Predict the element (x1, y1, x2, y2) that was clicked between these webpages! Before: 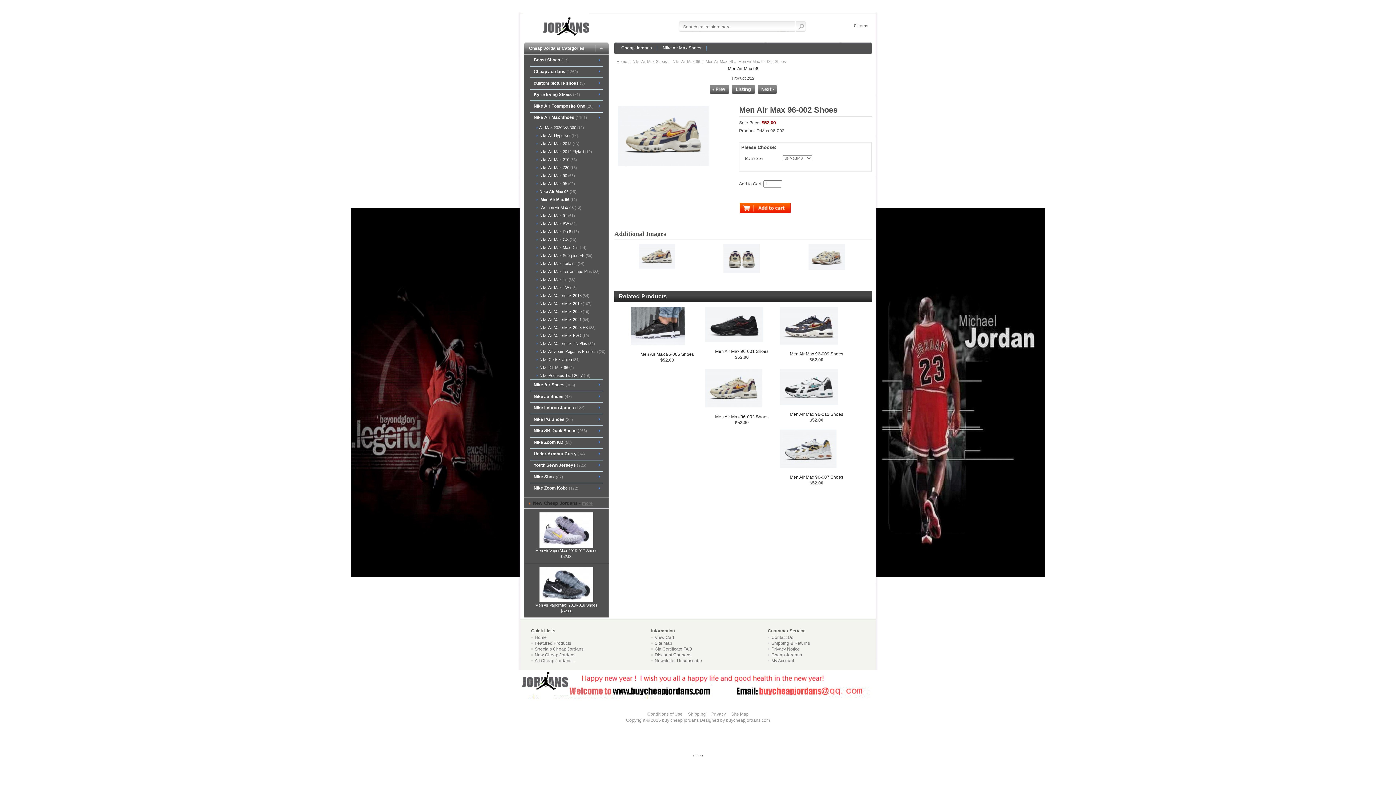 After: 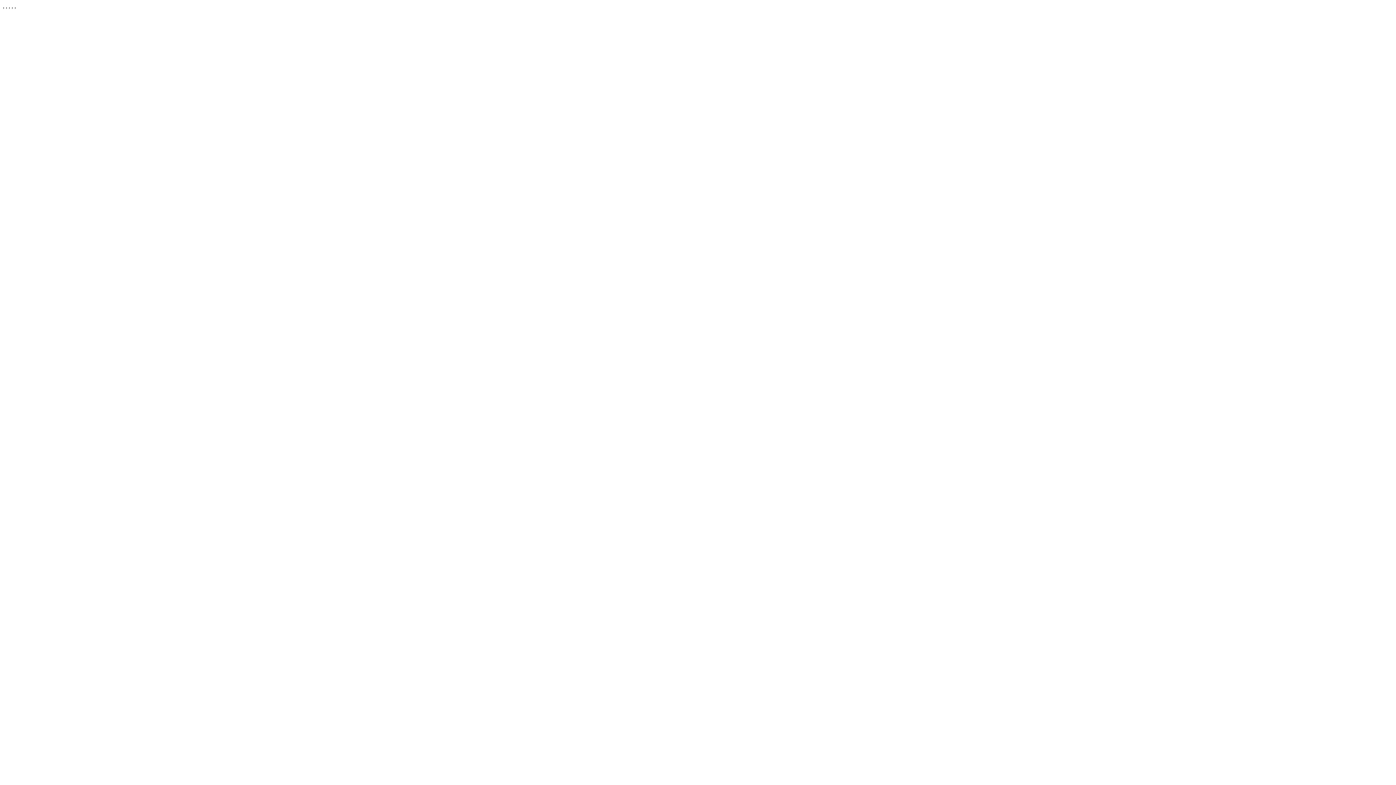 Action: label: My Account bbox: (768, 658, 794, 663)